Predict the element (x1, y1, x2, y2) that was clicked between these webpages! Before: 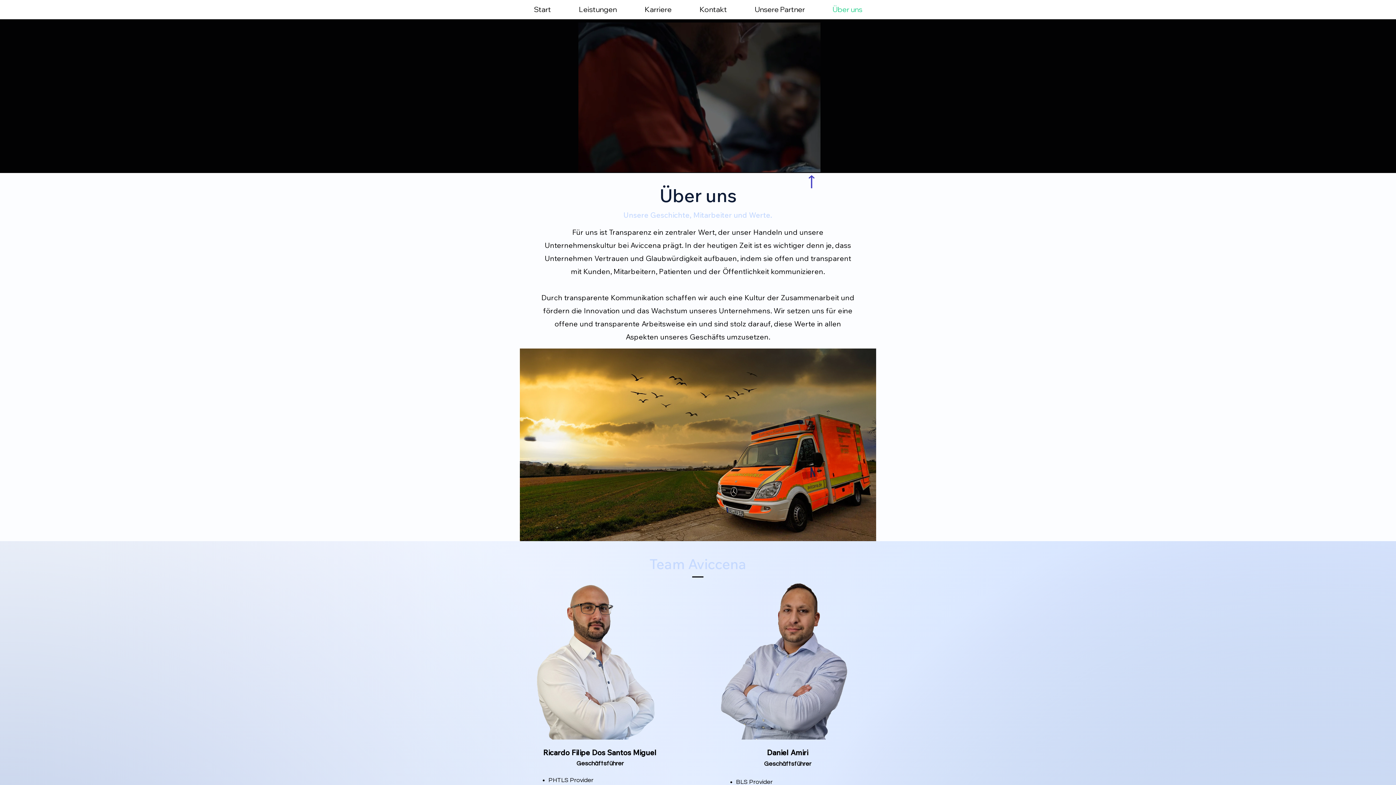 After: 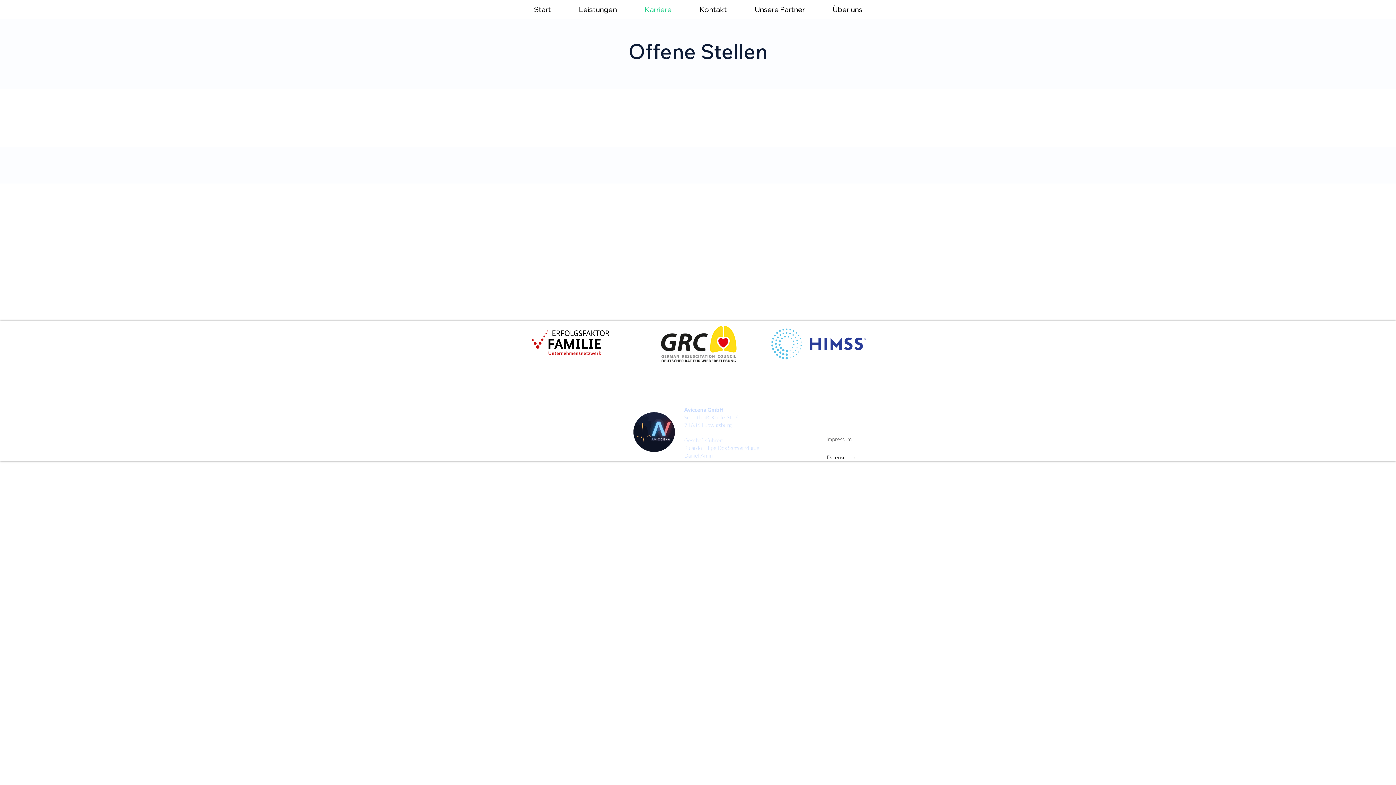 Action: bbox: (630, 2, 685, 15) label: Karriere